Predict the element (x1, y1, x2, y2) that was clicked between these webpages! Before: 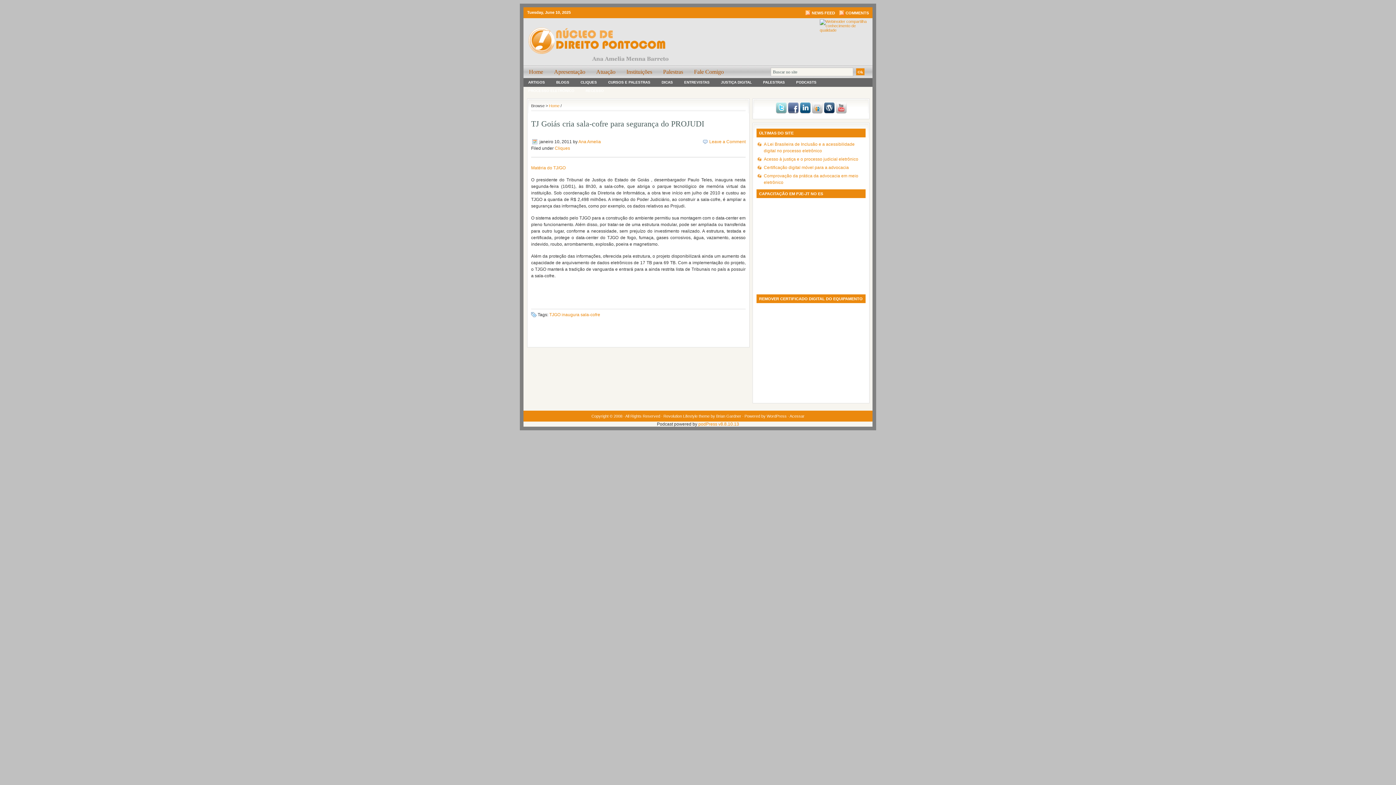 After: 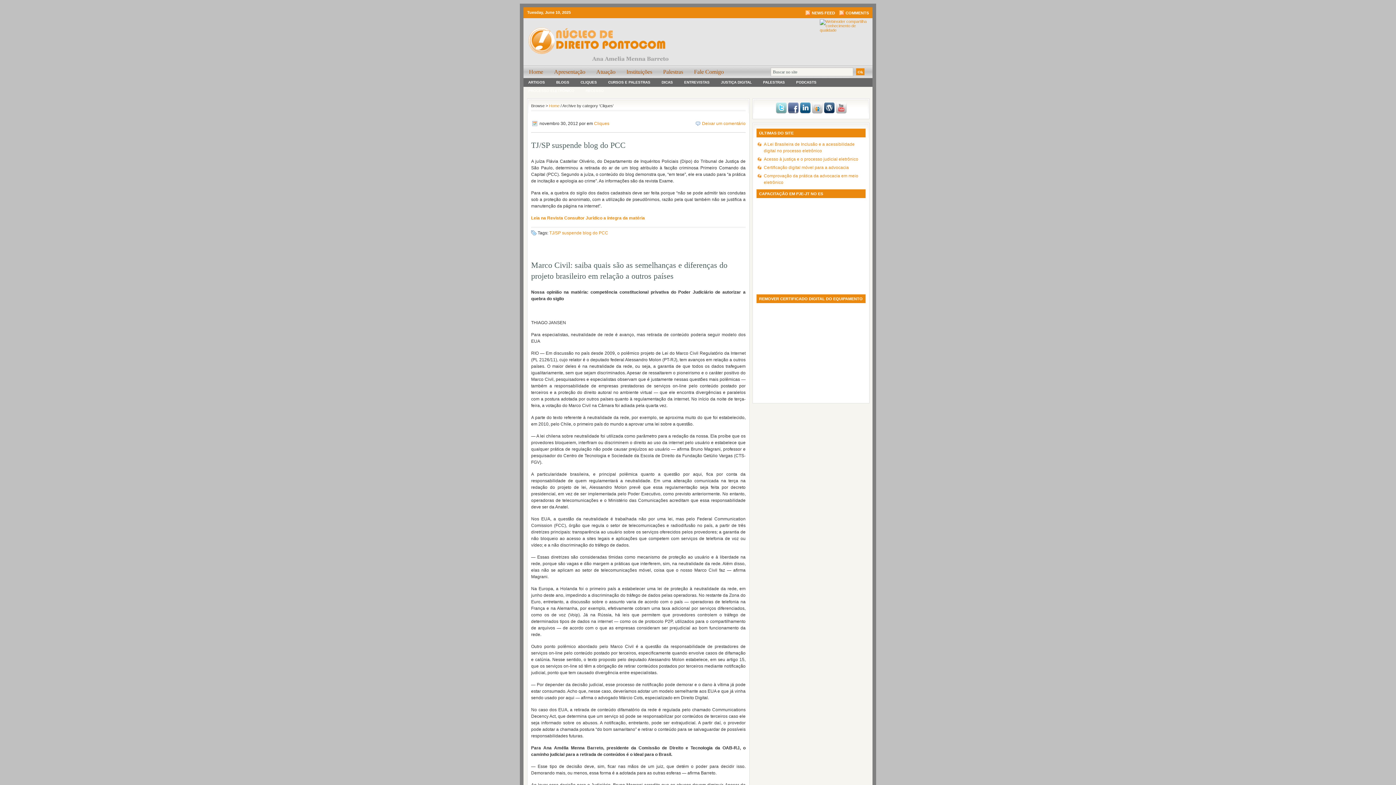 Action: bbox: (554, 145, 570, 150) label: Cliques